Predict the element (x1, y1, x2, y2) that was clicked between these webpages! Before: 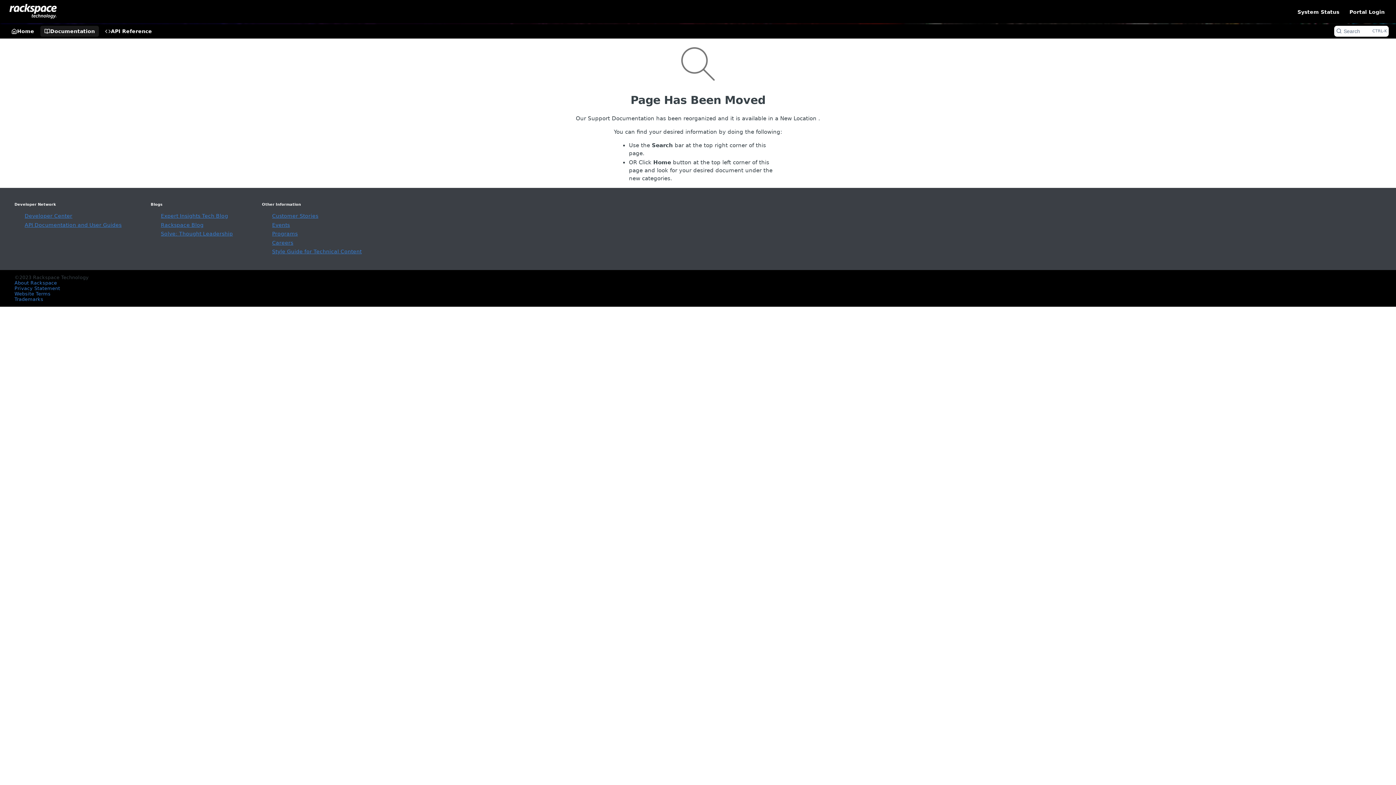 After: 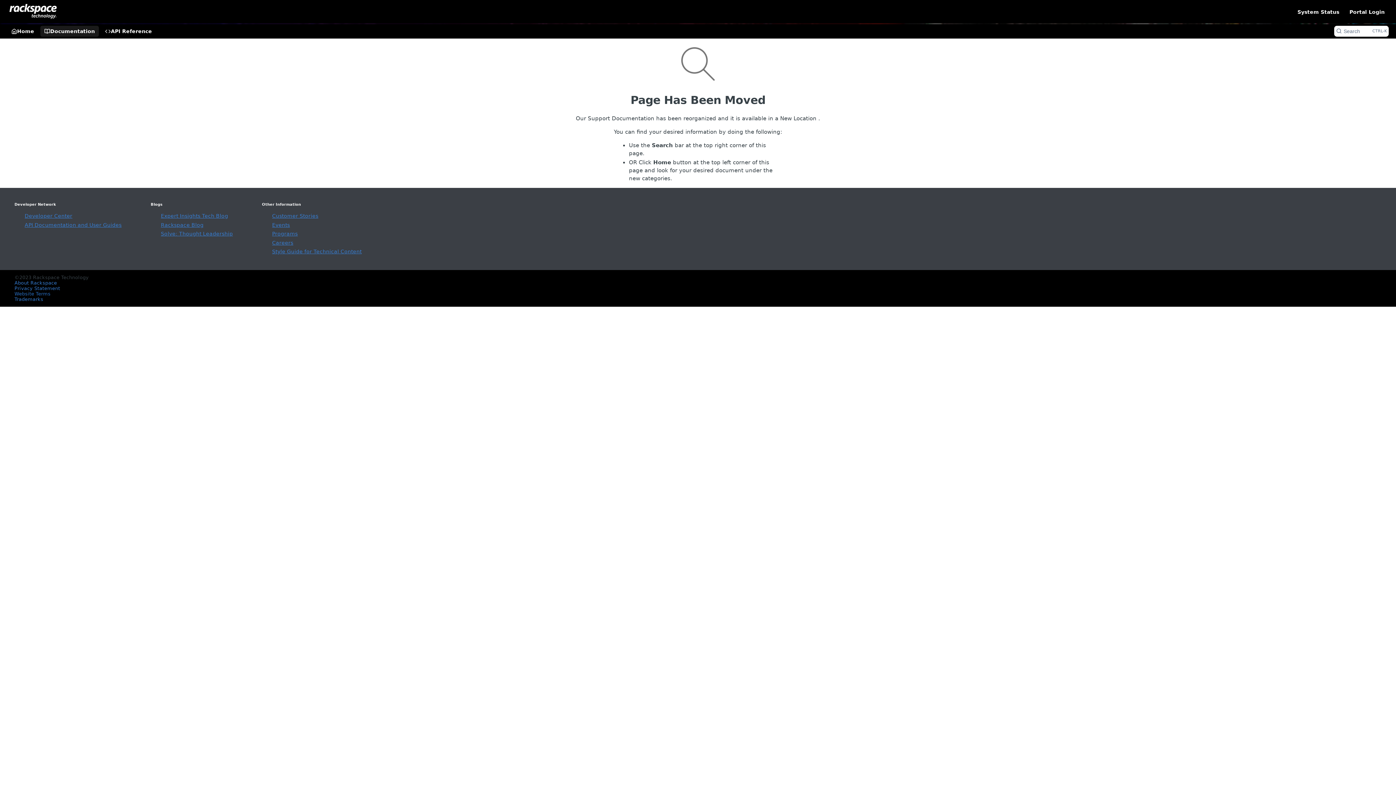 Action: label: Website Terms bbox: (14, 291, 50, 296)